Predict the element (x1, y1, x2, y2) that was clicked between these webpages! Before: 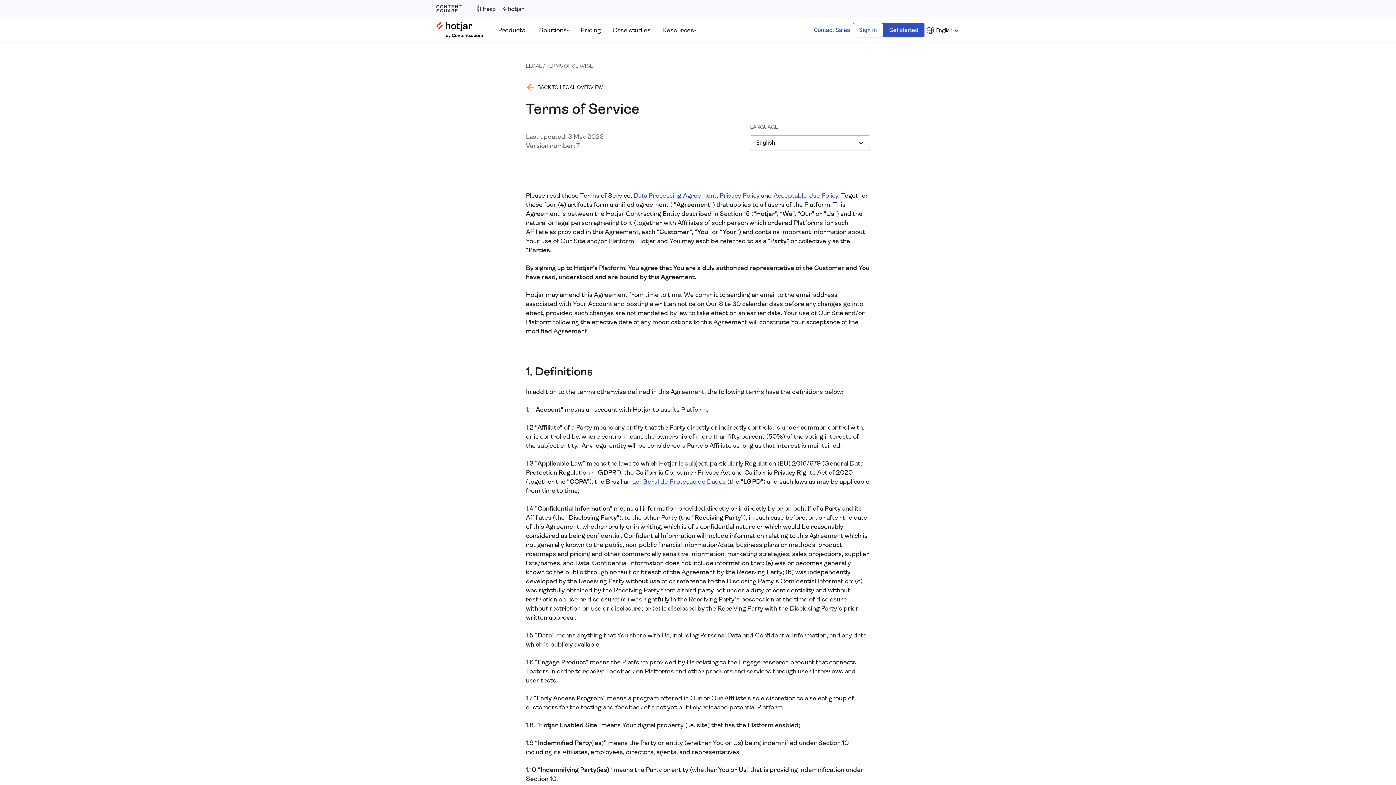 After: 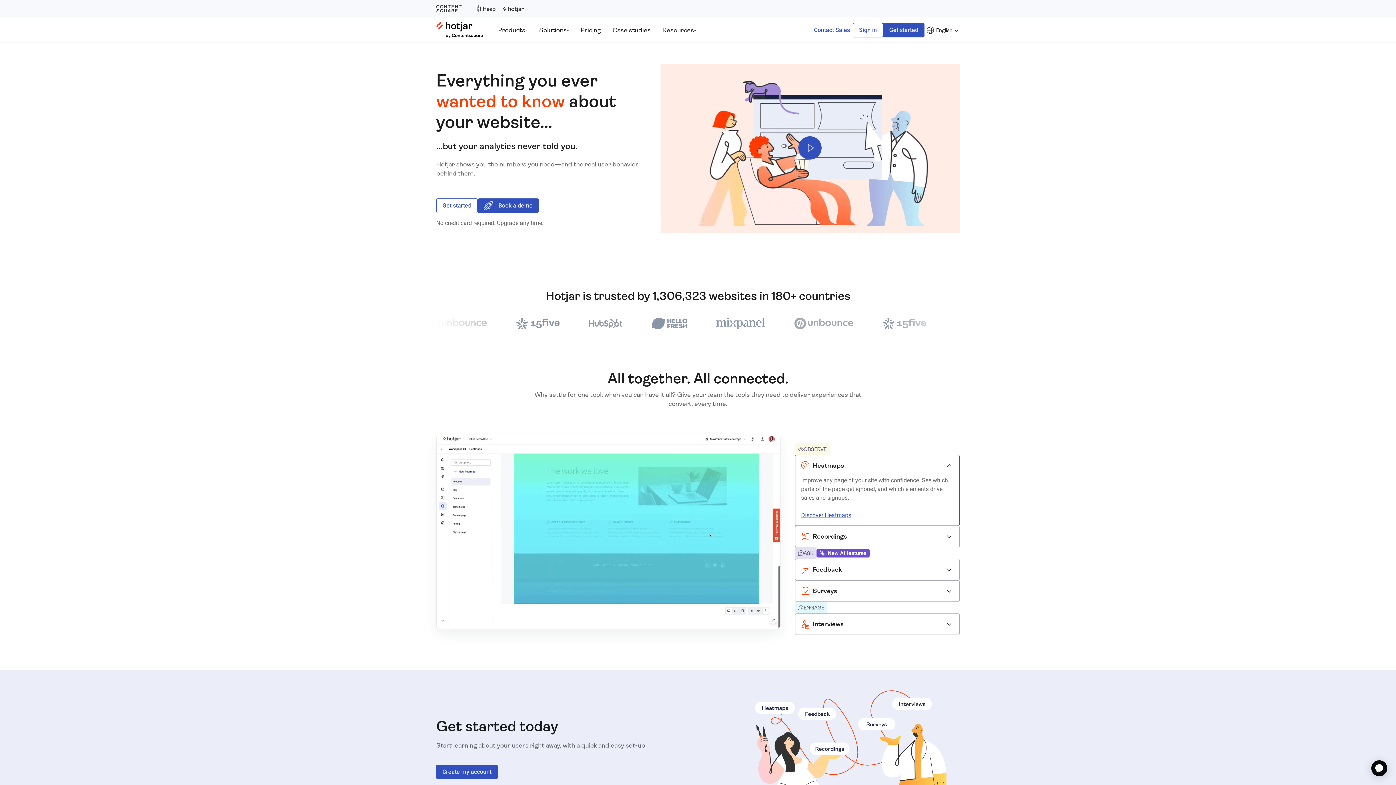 Action: bbox: (436, 22, 483, 38) label: Hotjar Logo